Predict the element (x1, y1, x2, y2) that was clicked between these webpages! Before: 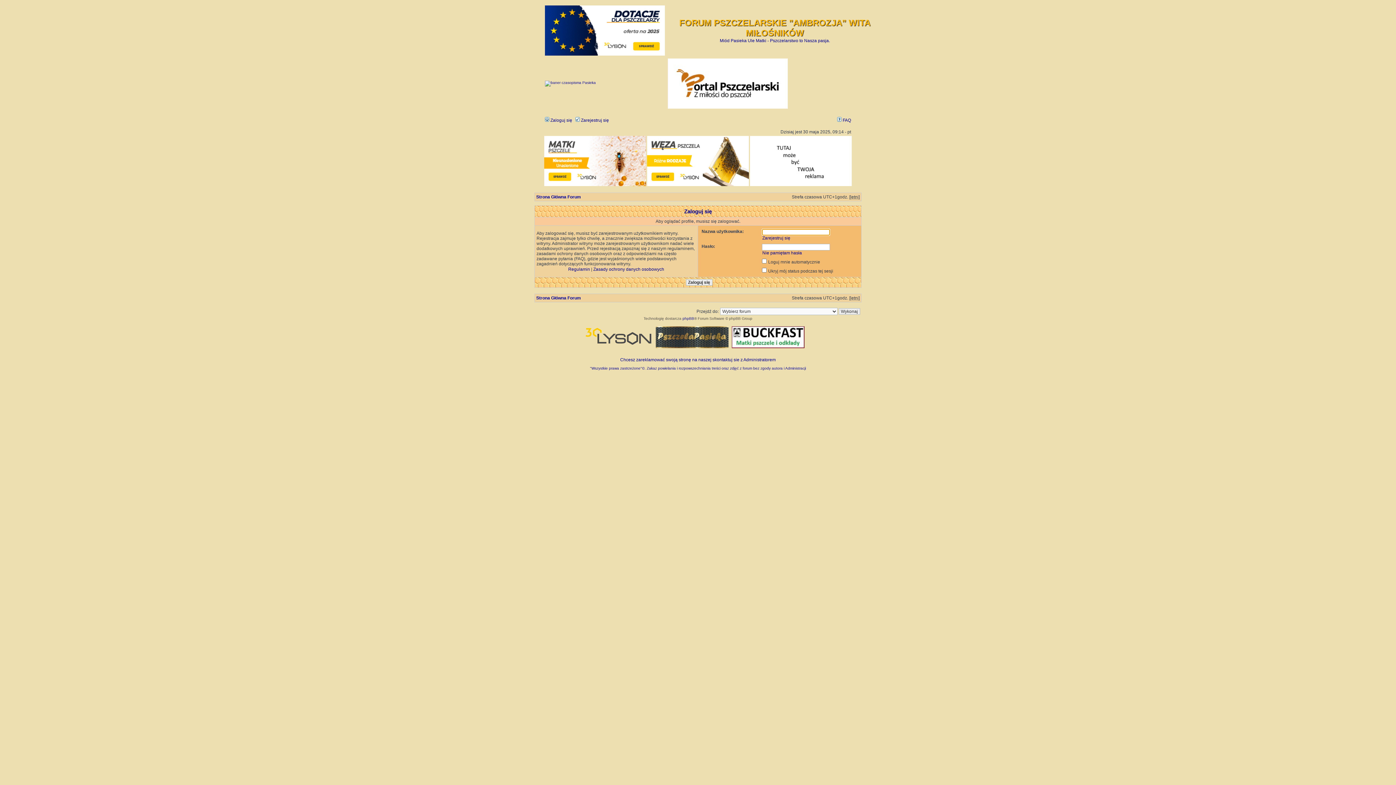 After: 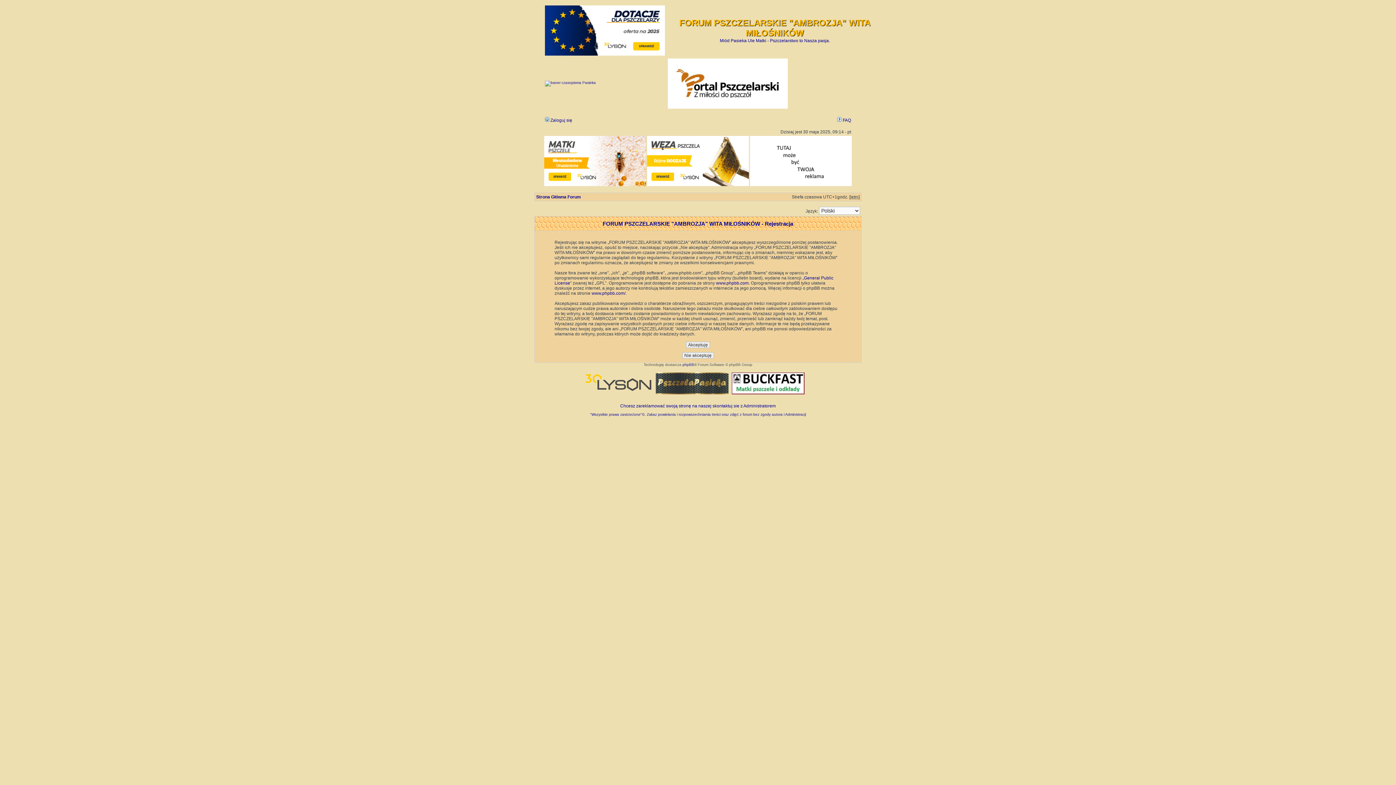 Action: bbox: (575, 117, 609, 122) label:  Zarejestruj się